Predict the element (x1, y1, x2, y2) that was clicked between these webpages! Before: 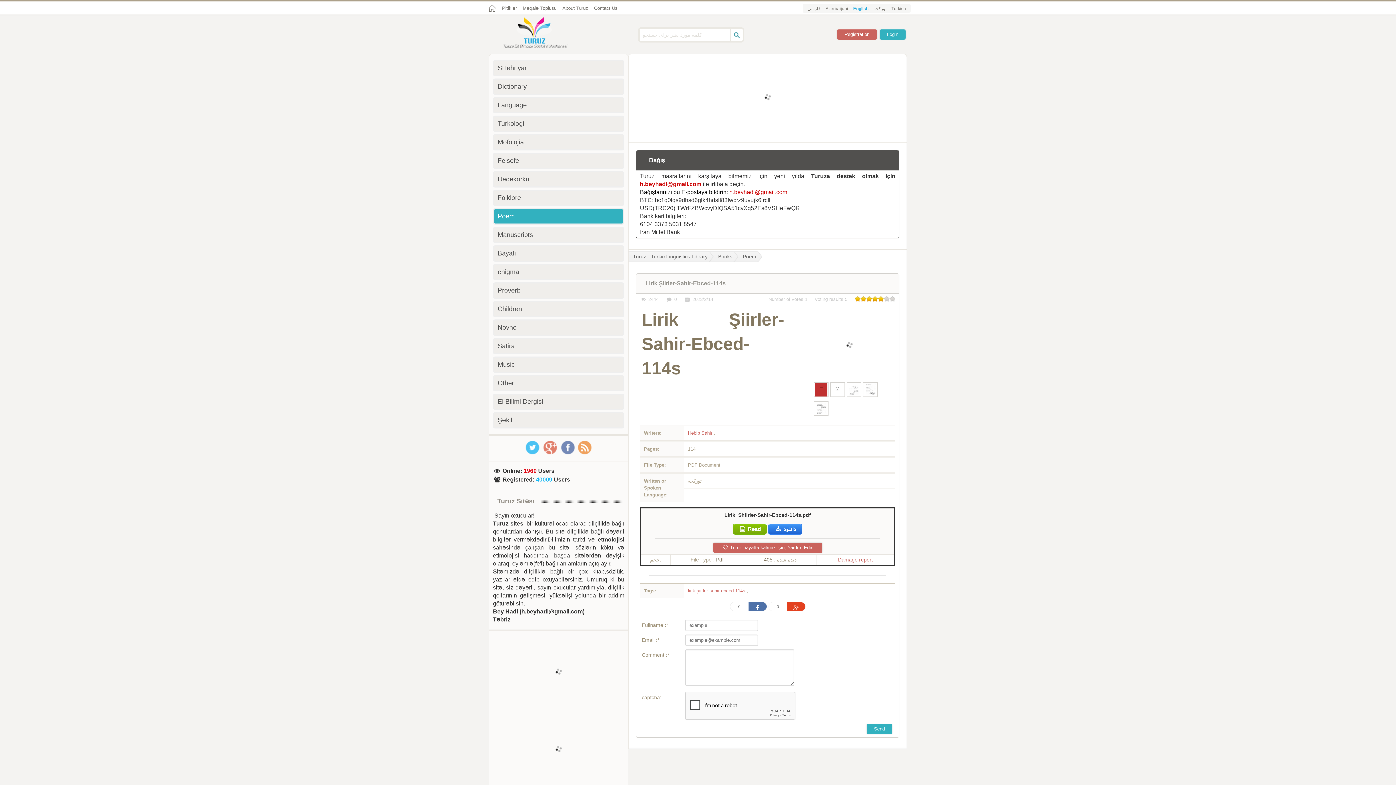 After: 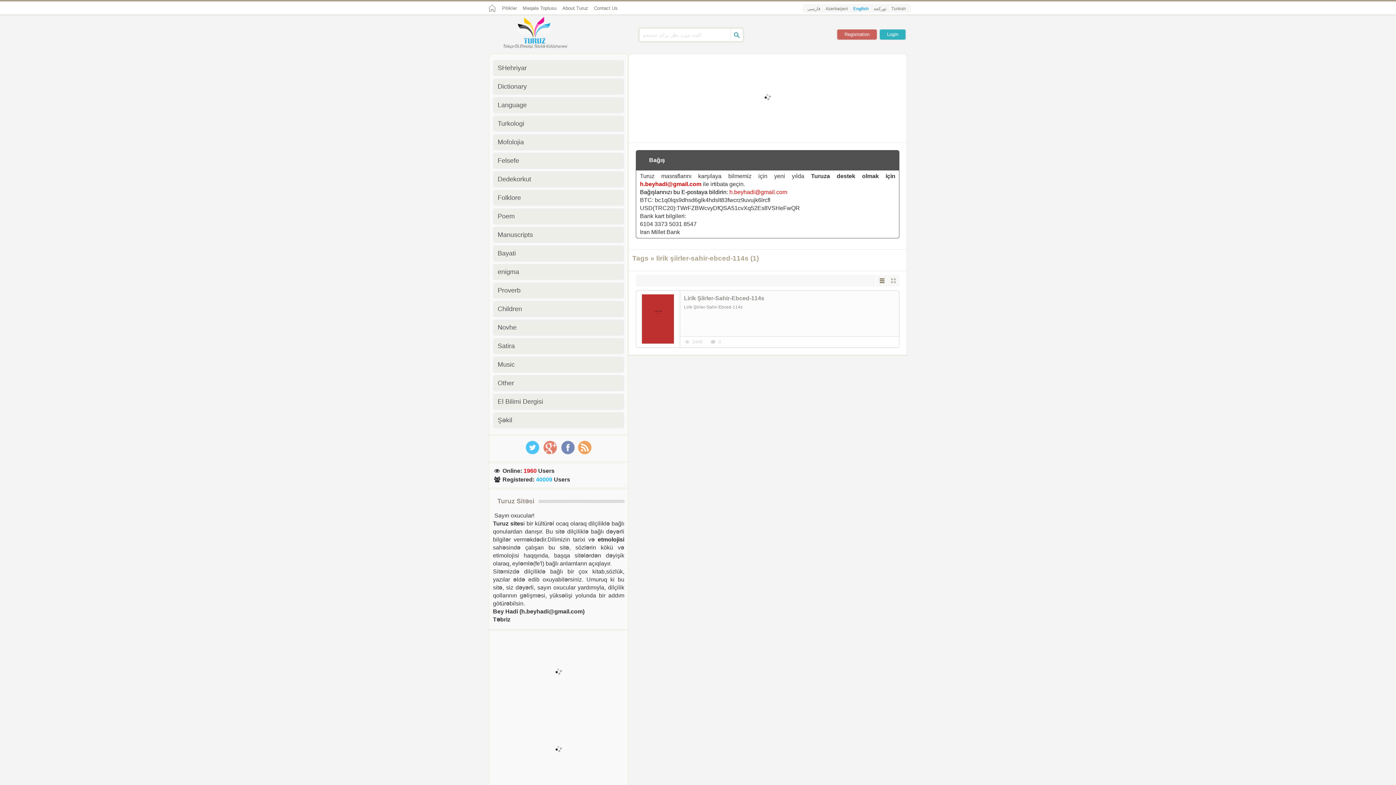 Action: label: lirik şiirler-sahir-ebced-114s  bbox: (688, 588, 747, 593)